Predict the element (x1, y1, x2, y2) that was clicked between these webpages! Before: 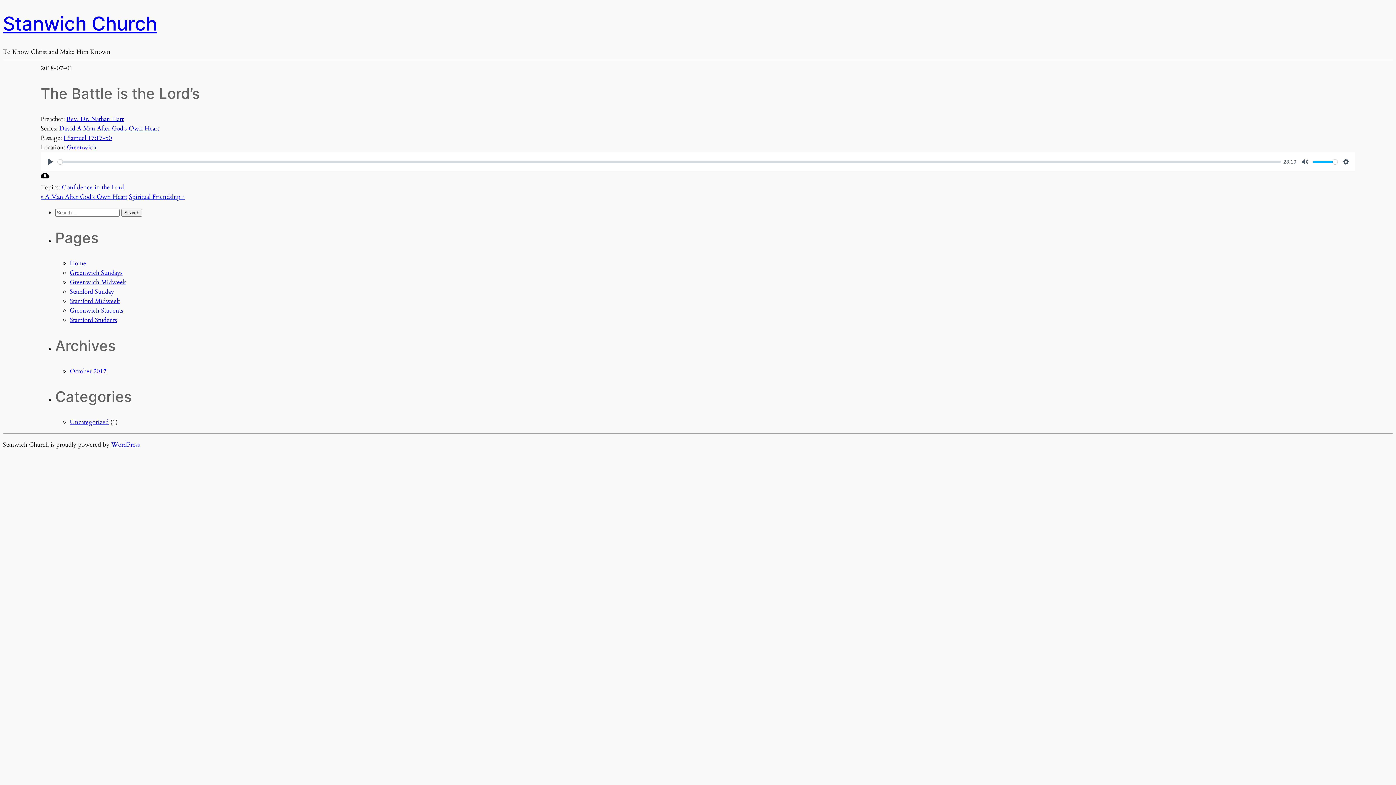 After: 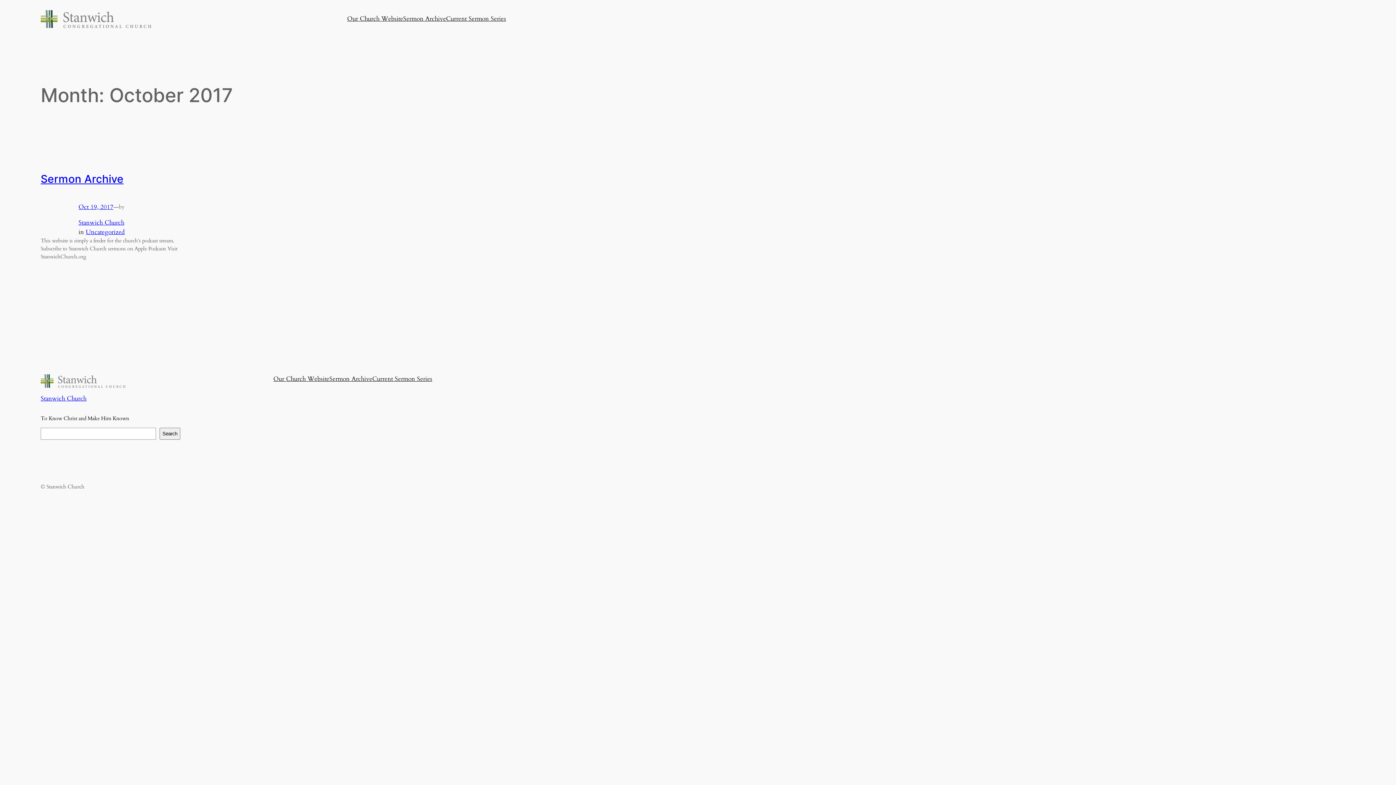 Action: label: October 2017 bbox: (69, 367, 106, 375)